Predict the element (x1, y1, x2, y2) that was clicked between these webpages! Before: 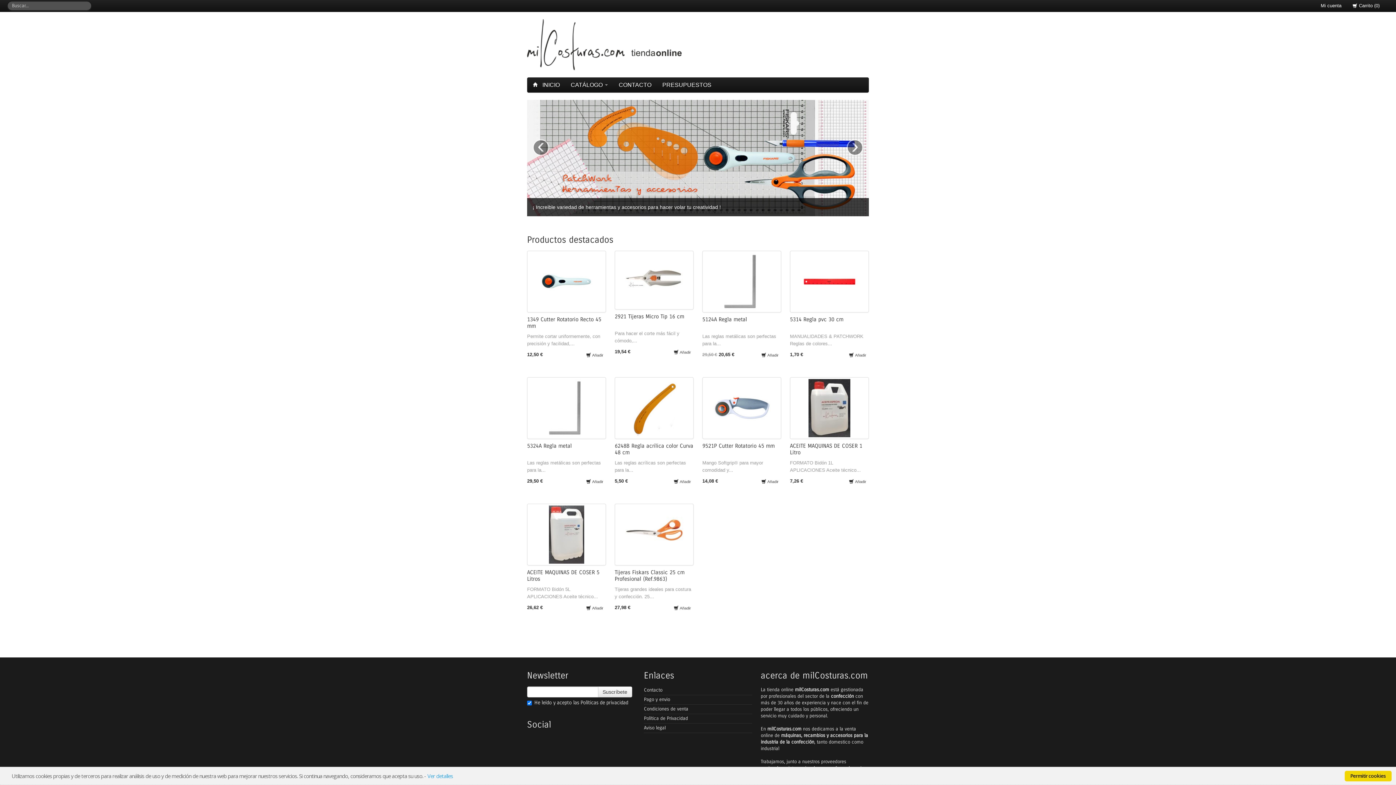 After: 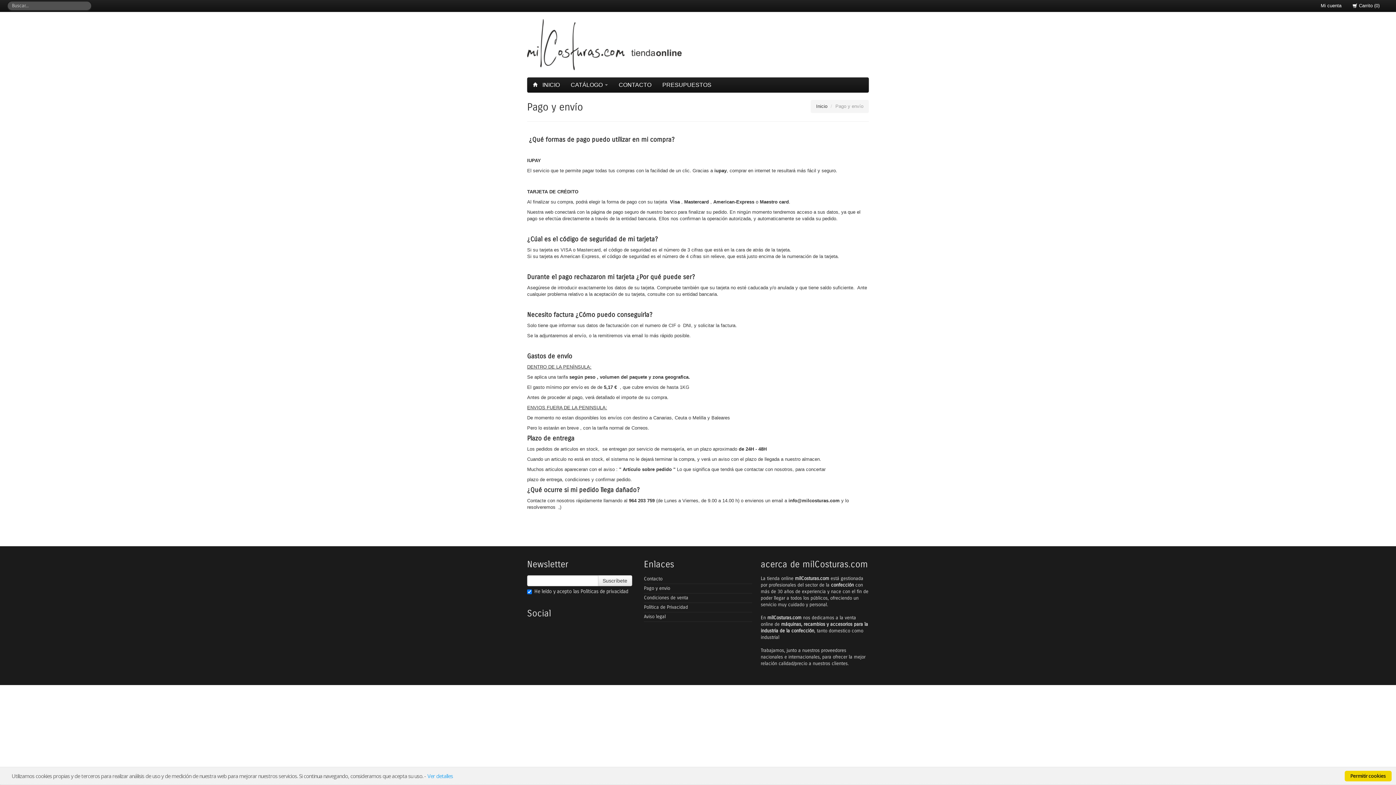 Action: bbox: (644, 580, 670, 586) label: Pago y envio